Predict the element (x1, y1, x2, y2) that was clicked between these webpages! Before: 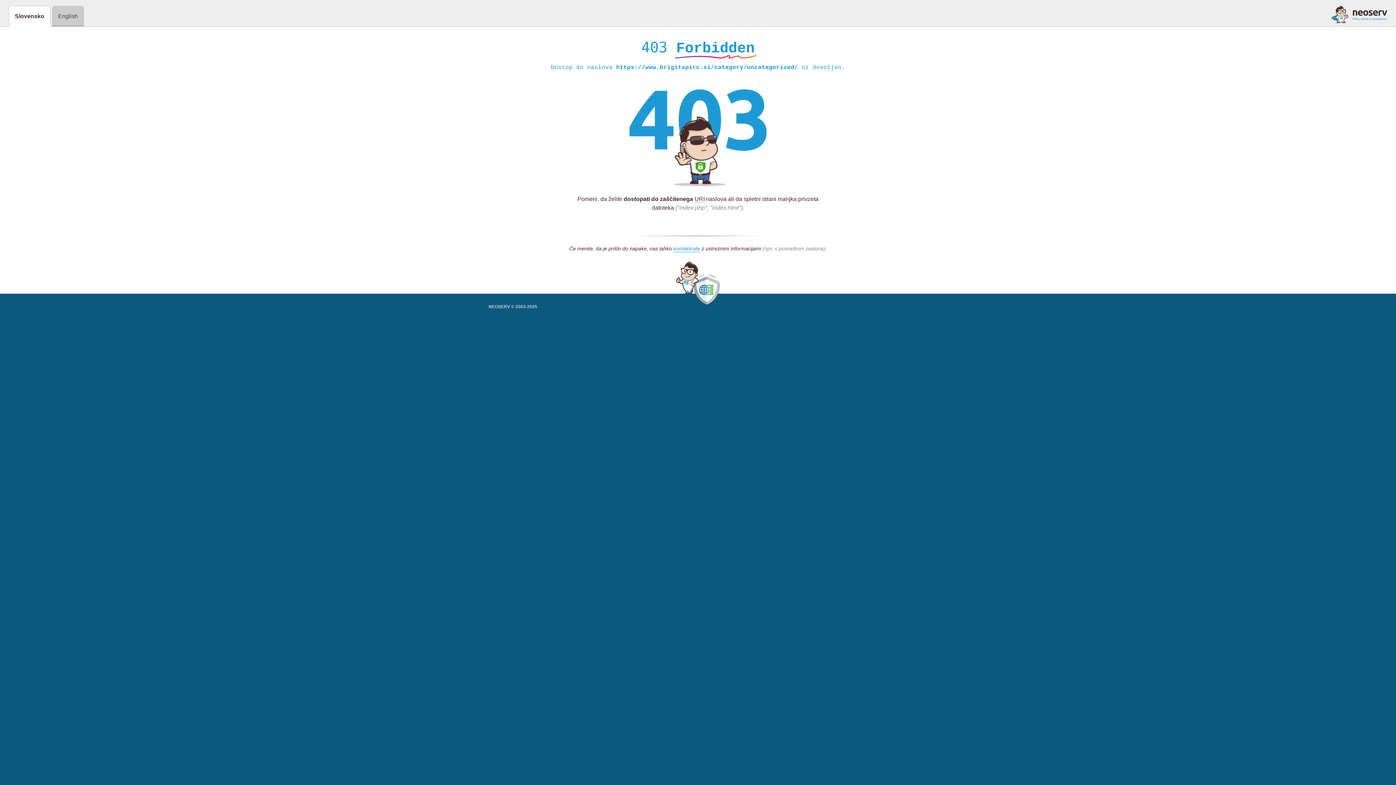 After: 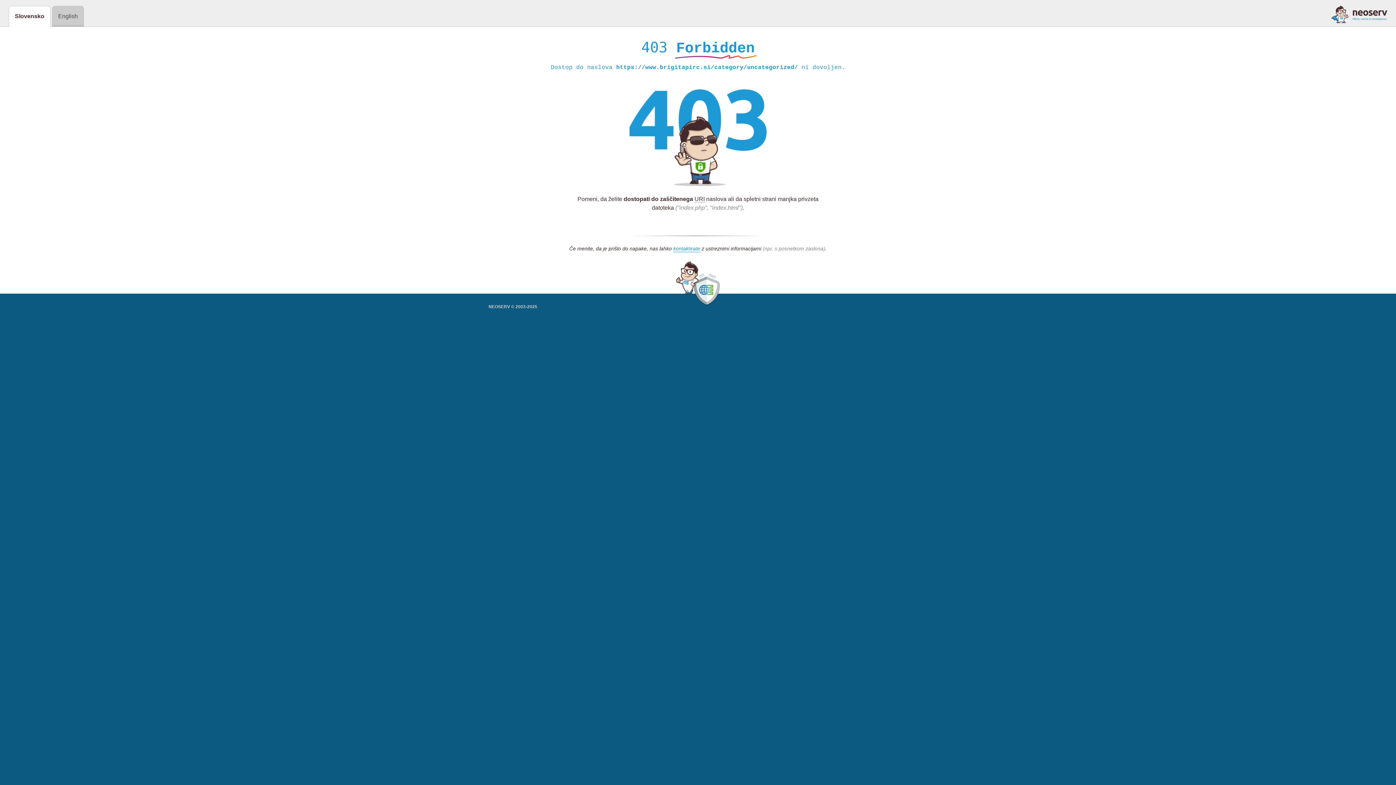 Action: bbox: (1331, 5, 1387, 23)